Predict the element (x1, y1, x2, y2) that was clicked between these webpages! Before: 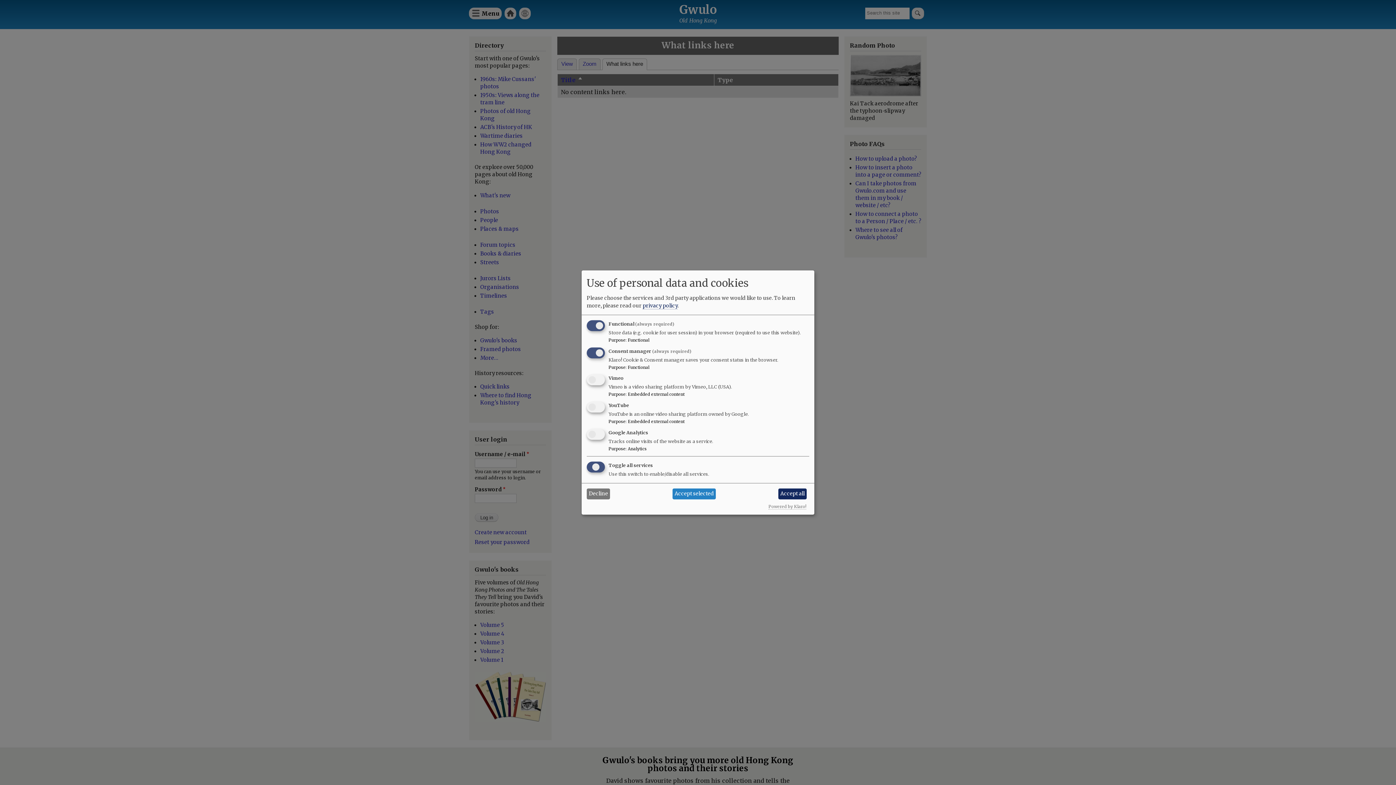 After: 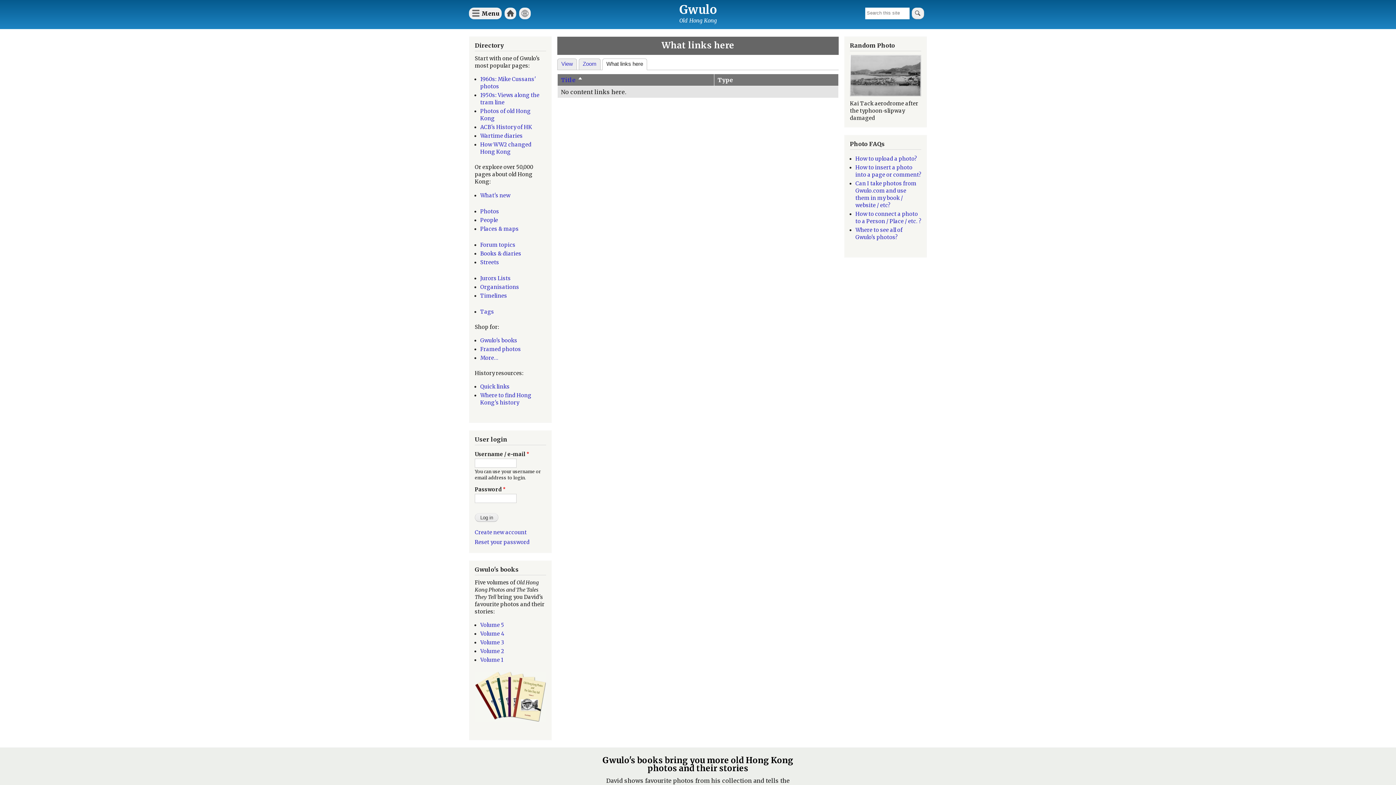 Action: label: Accept selected bbox: (672, 488, 716, 499)